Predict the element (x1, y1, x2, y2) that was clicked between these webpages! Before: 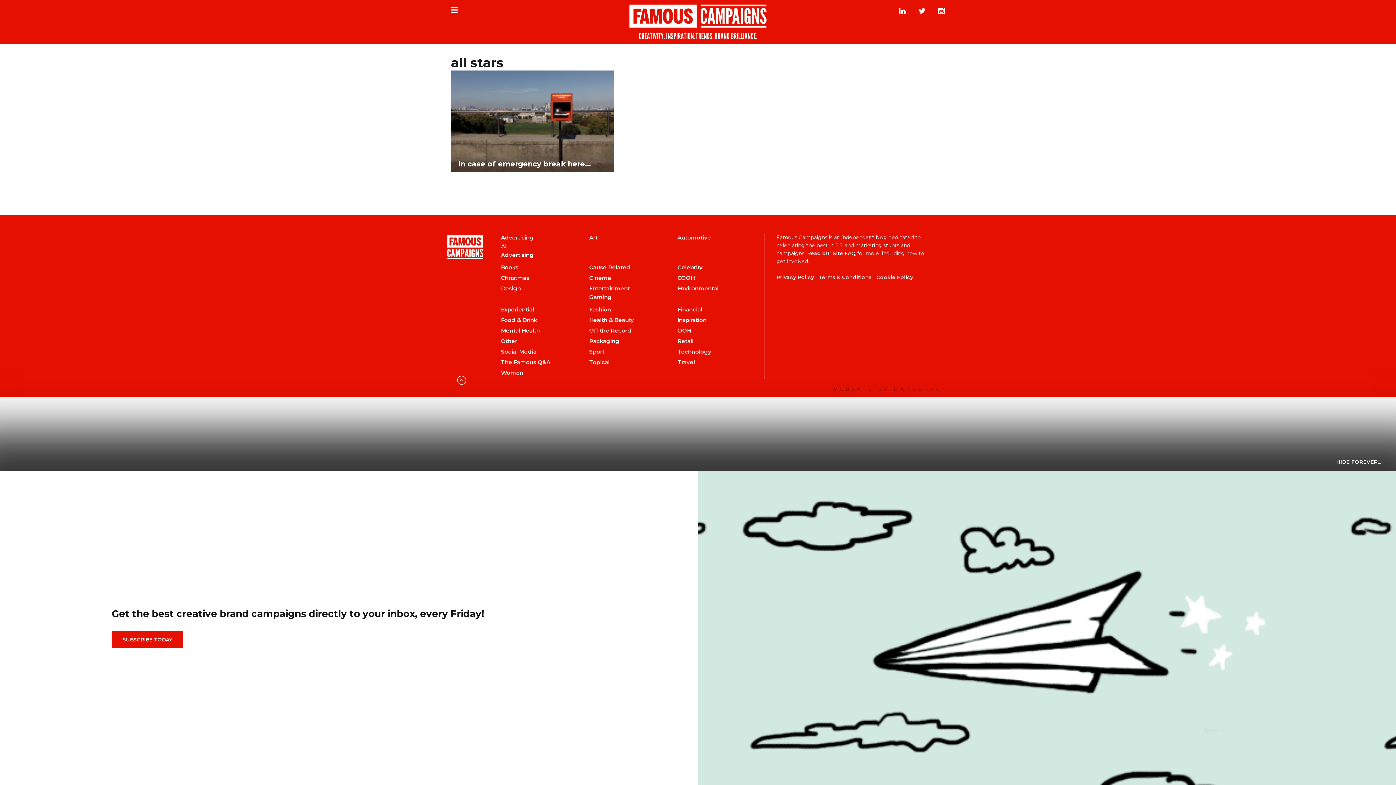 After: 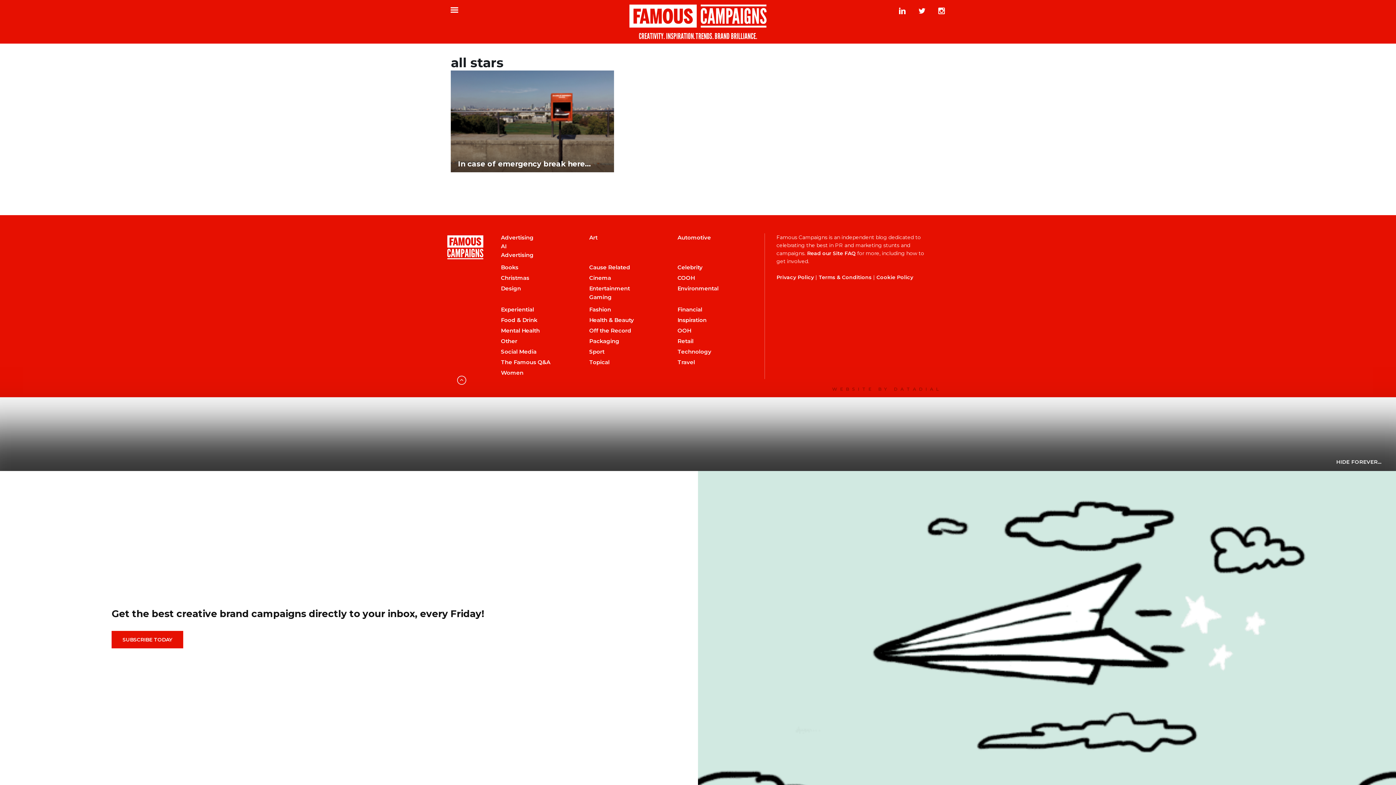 Action: bbox: (895, 3, 909, 18)